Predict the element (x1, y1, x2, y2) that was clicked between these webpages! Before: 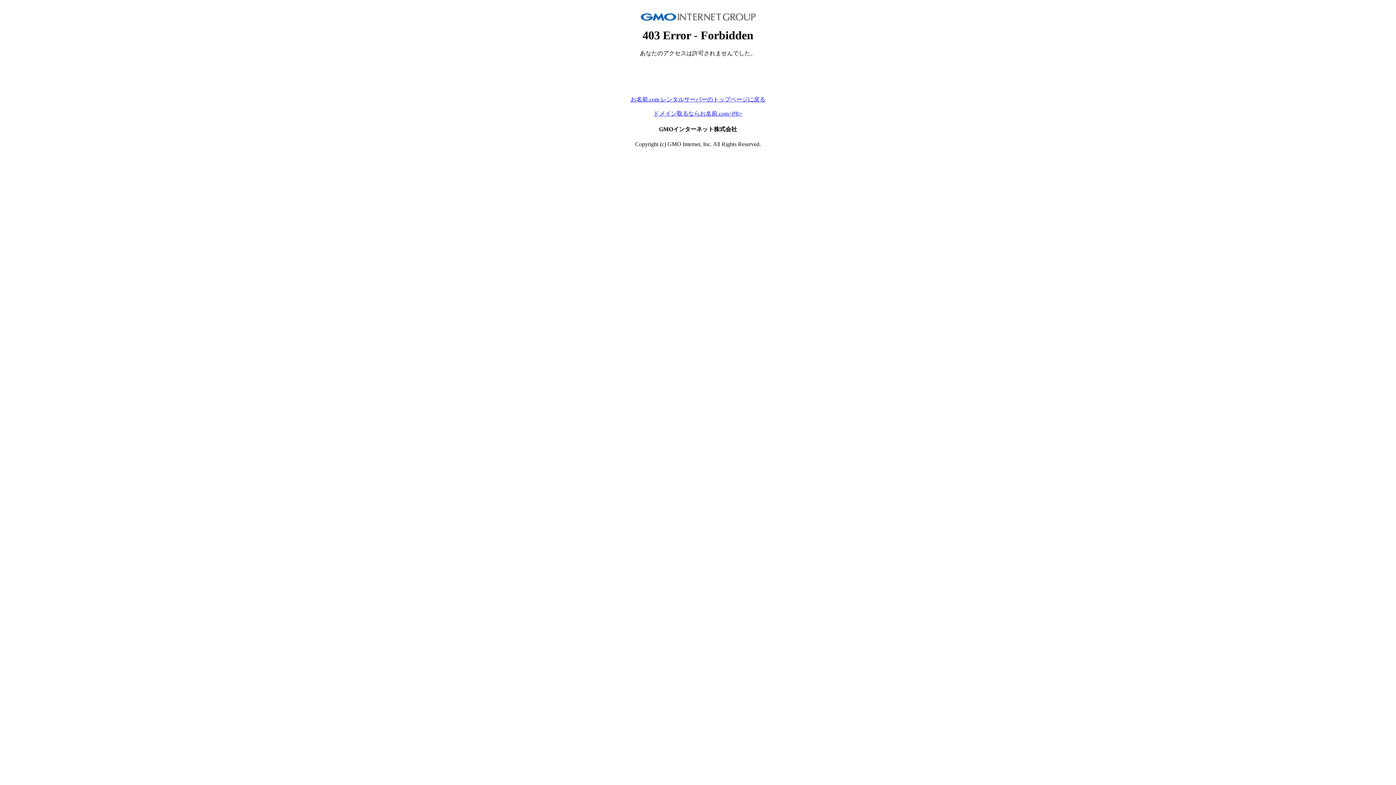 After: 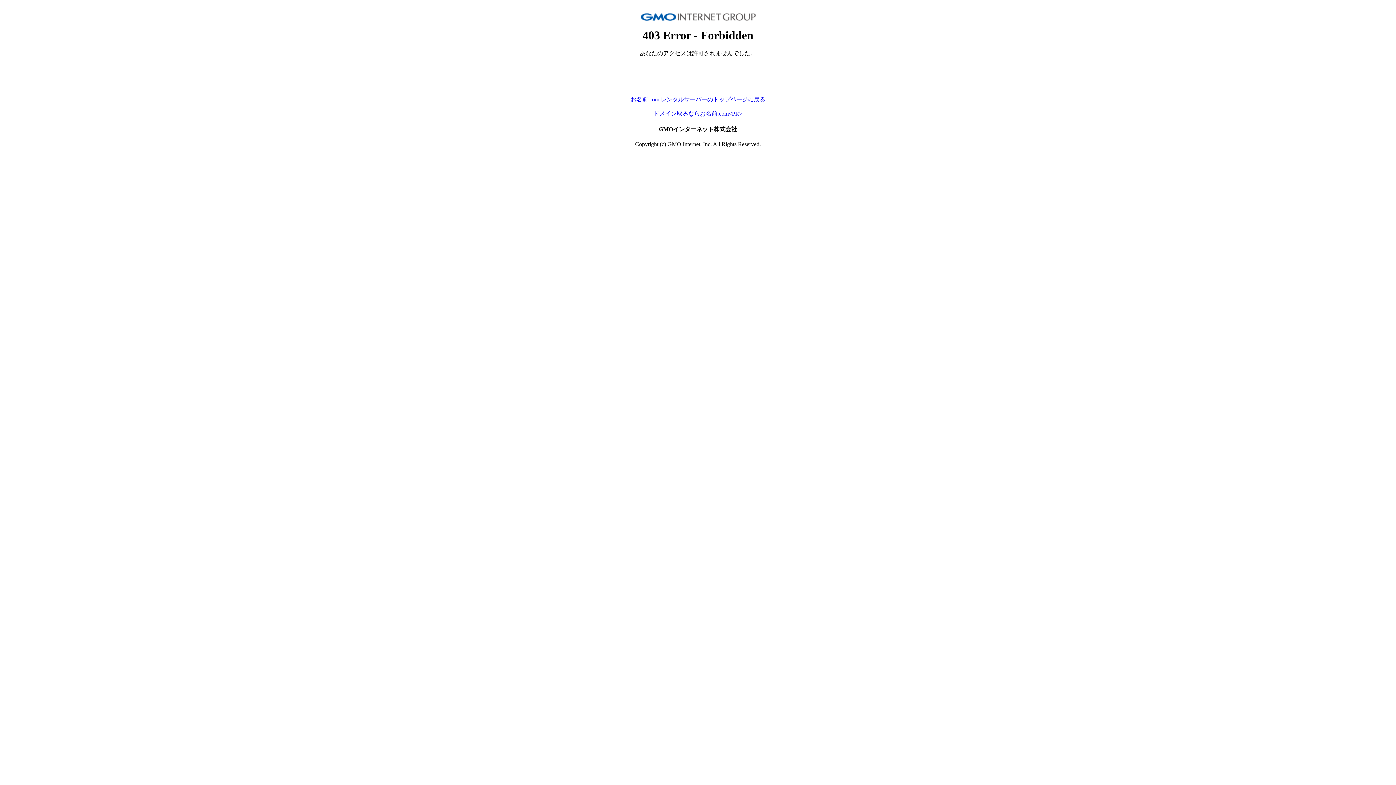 Action: bbox: (630, 96, 765, 102) label: お名前.com レンタルサーバーのトップページに戻る